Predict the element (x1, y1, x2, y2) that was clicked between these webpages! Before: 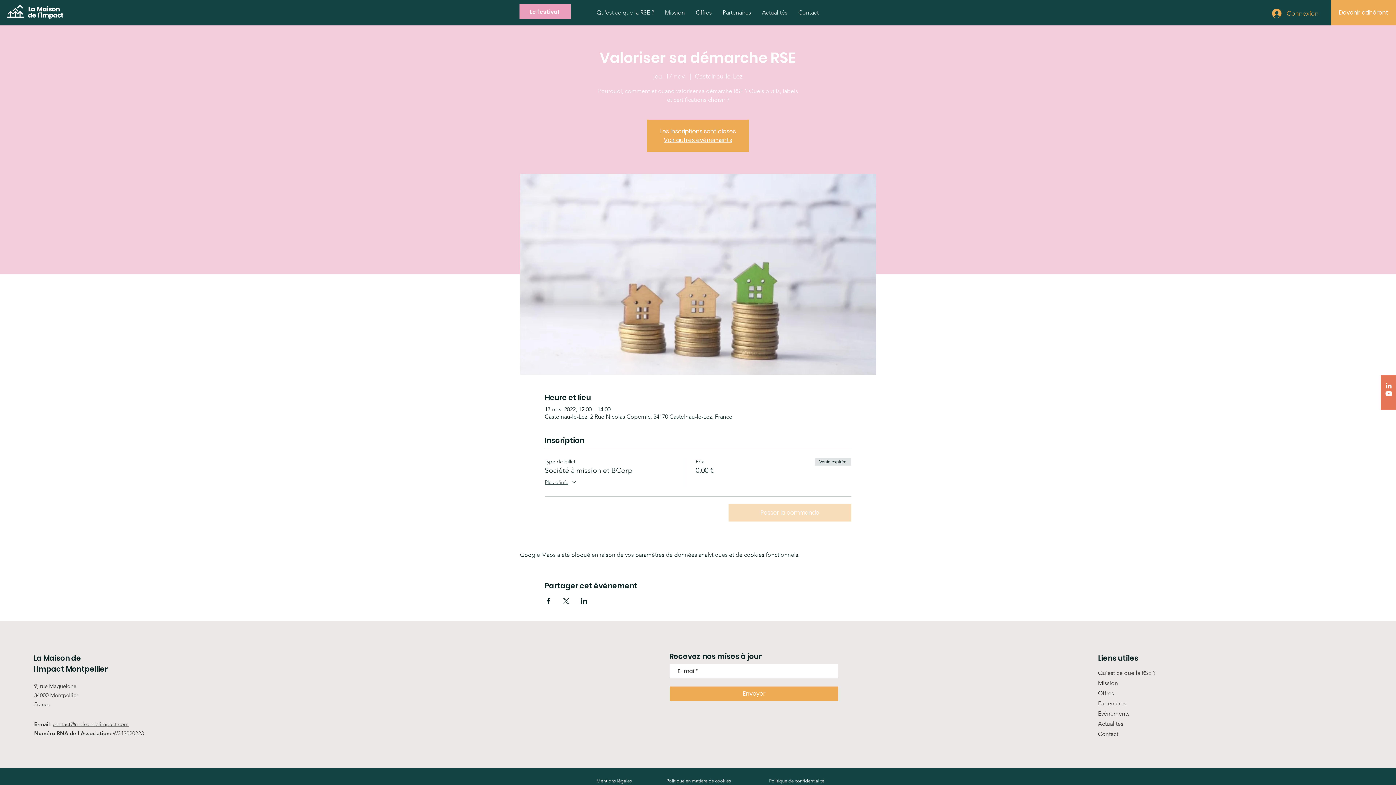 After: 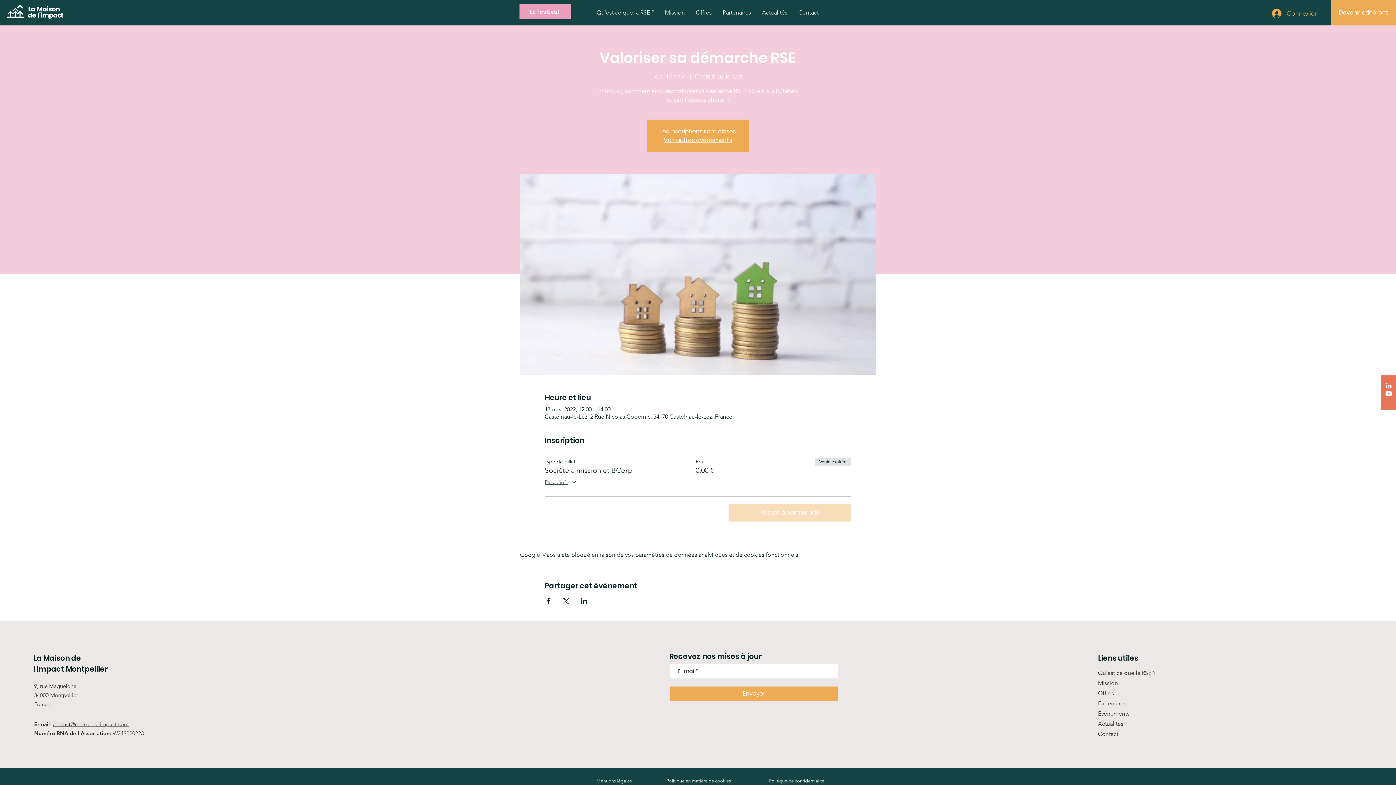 Action: label: LinkedIn bbox: (1385, 381, 1393, 389)